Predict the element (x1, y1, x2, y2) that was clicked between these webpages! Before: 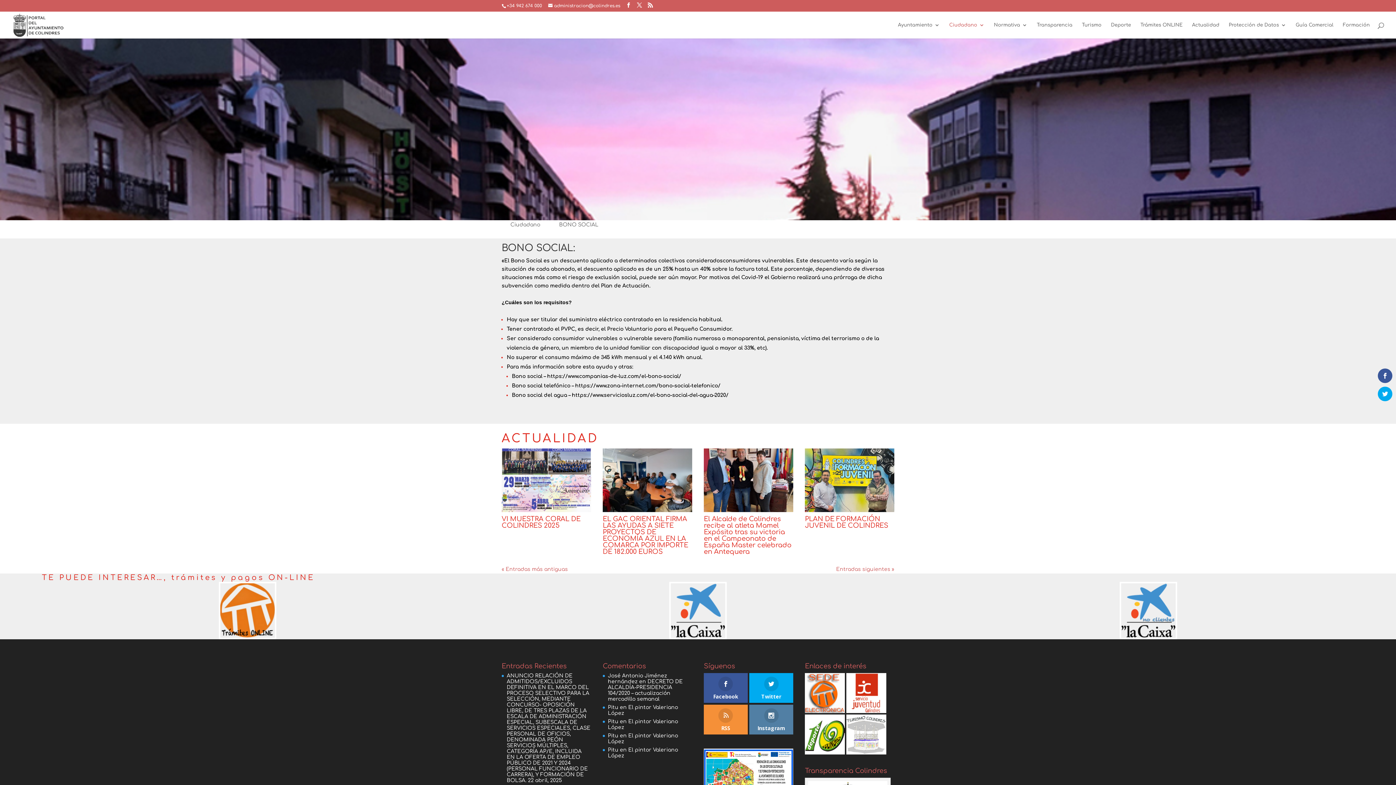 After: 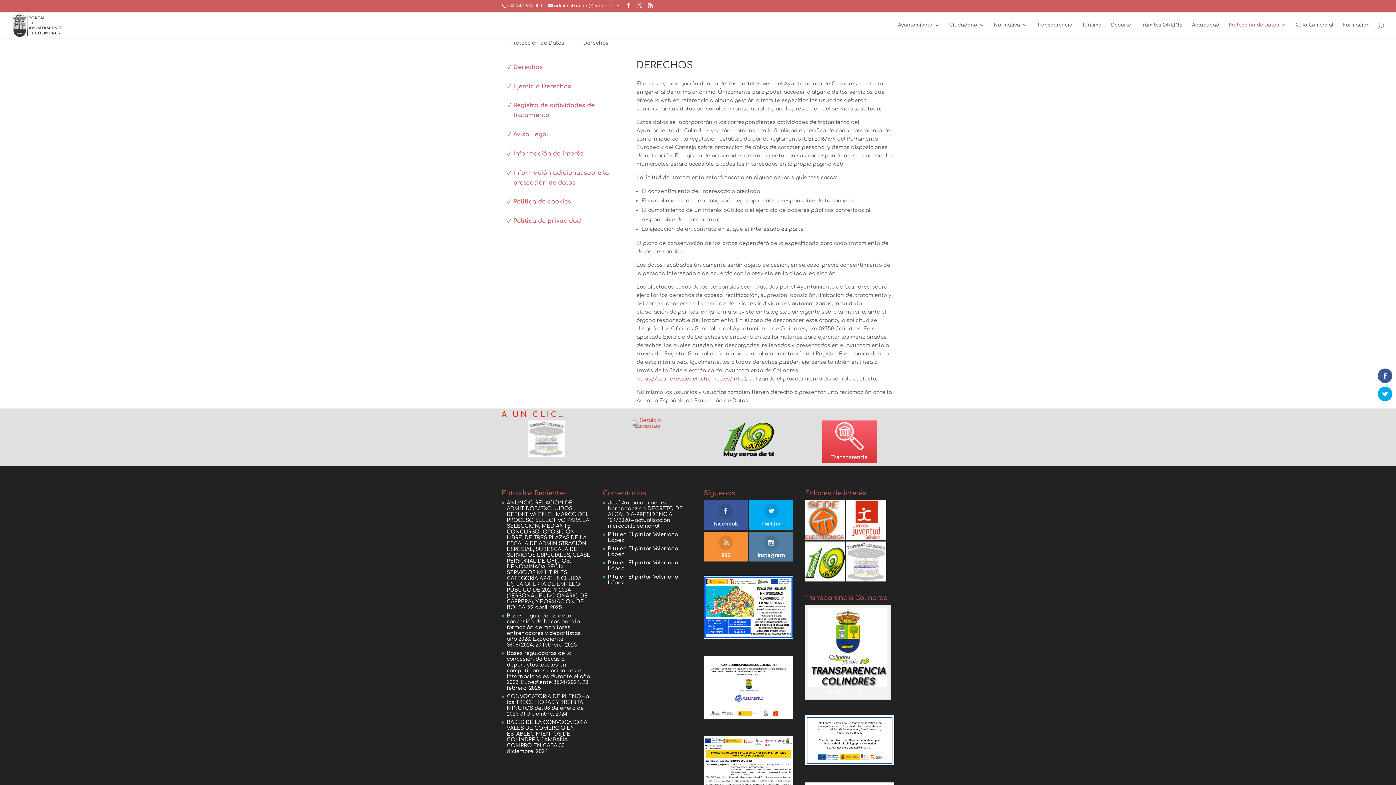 Action: label: Protección de Datos bbox: (1229, 22, 1286, 38)